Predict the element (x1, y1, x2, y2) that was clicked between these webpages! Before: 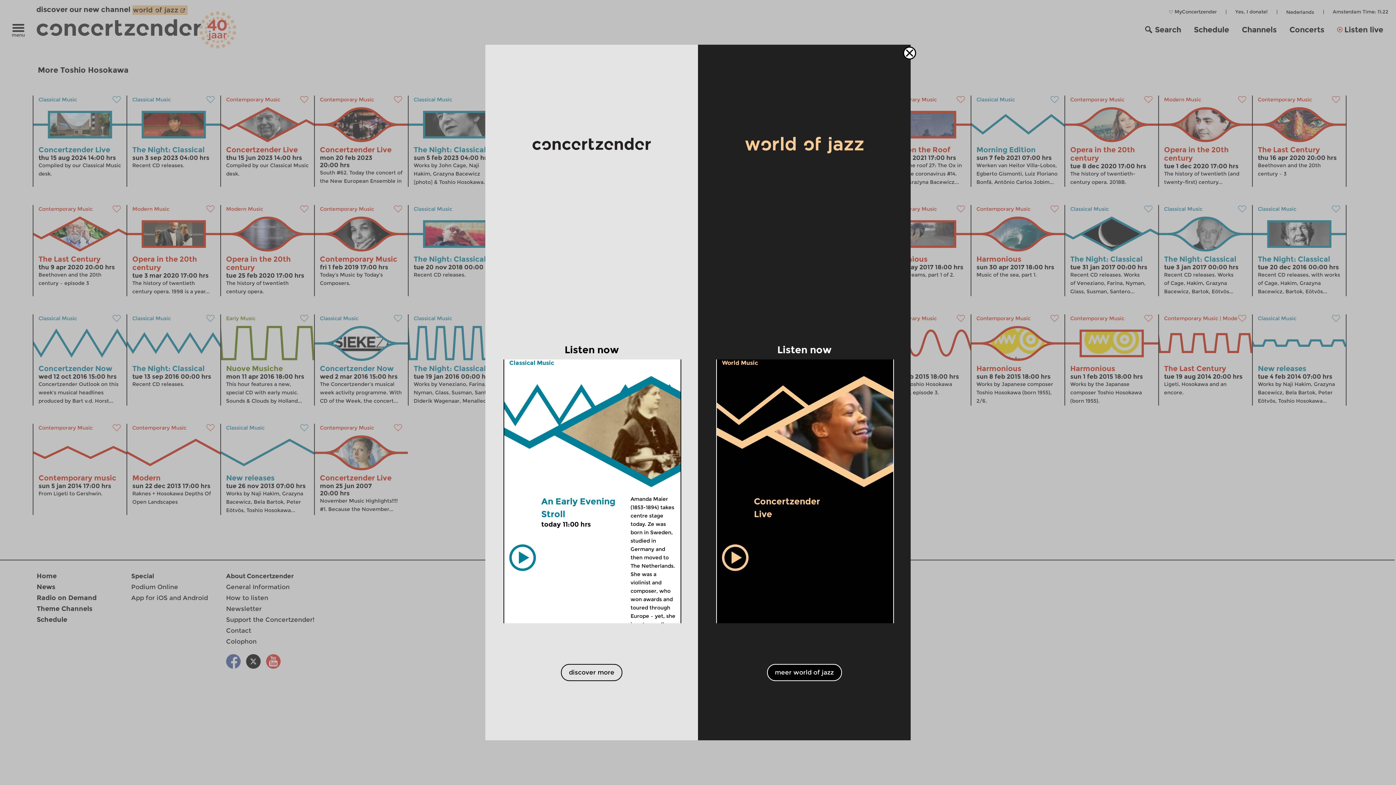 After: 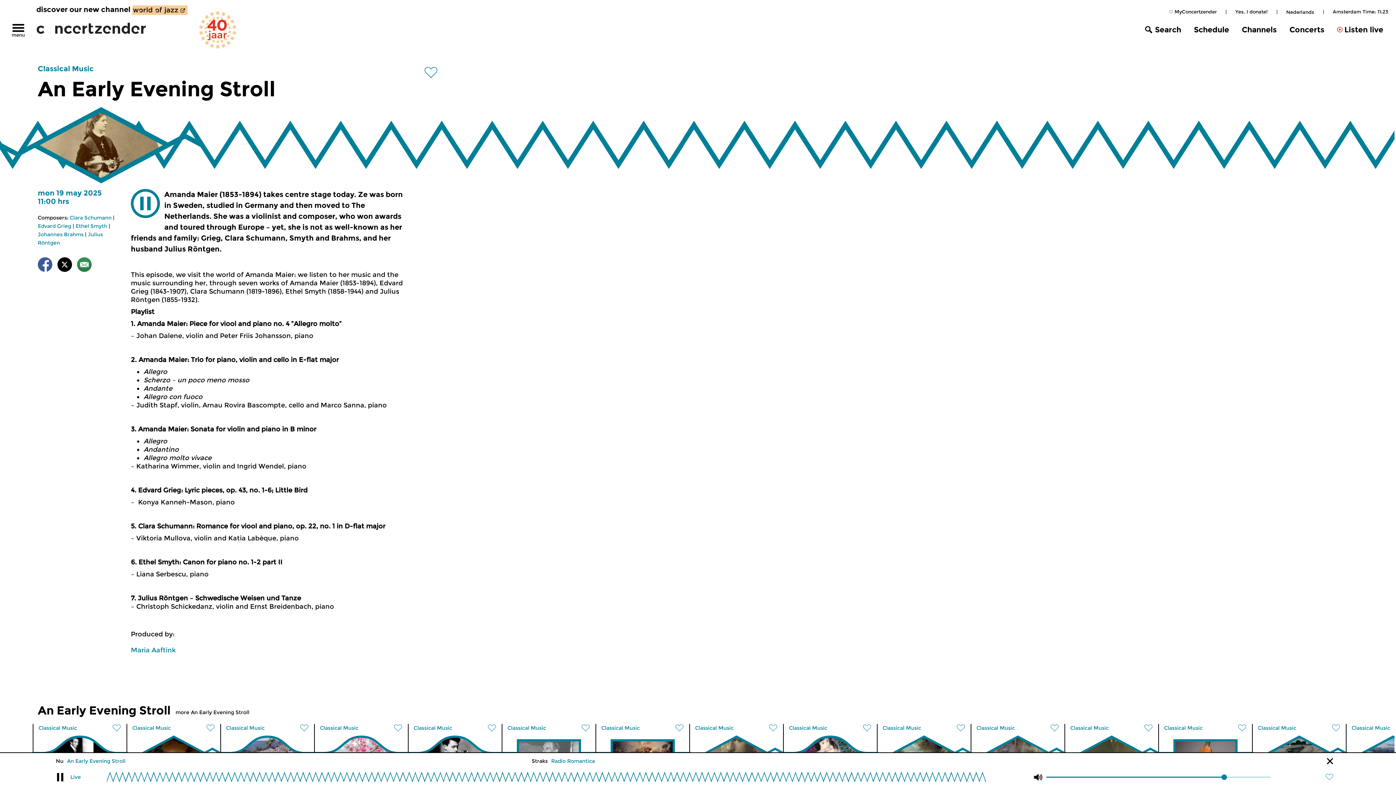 Action: label: An Early Evening Stroll
today 11:00 hrs
Amanda Maier (1853-1894) takes centre stage today. Ze was born in Sweden, studied in Germany and then moved to The Netherlands. She was a violinist and composer, who won awards and toured through Europe – yet, she is not as well-known as her... bbox: (504, 367, 680, 623)